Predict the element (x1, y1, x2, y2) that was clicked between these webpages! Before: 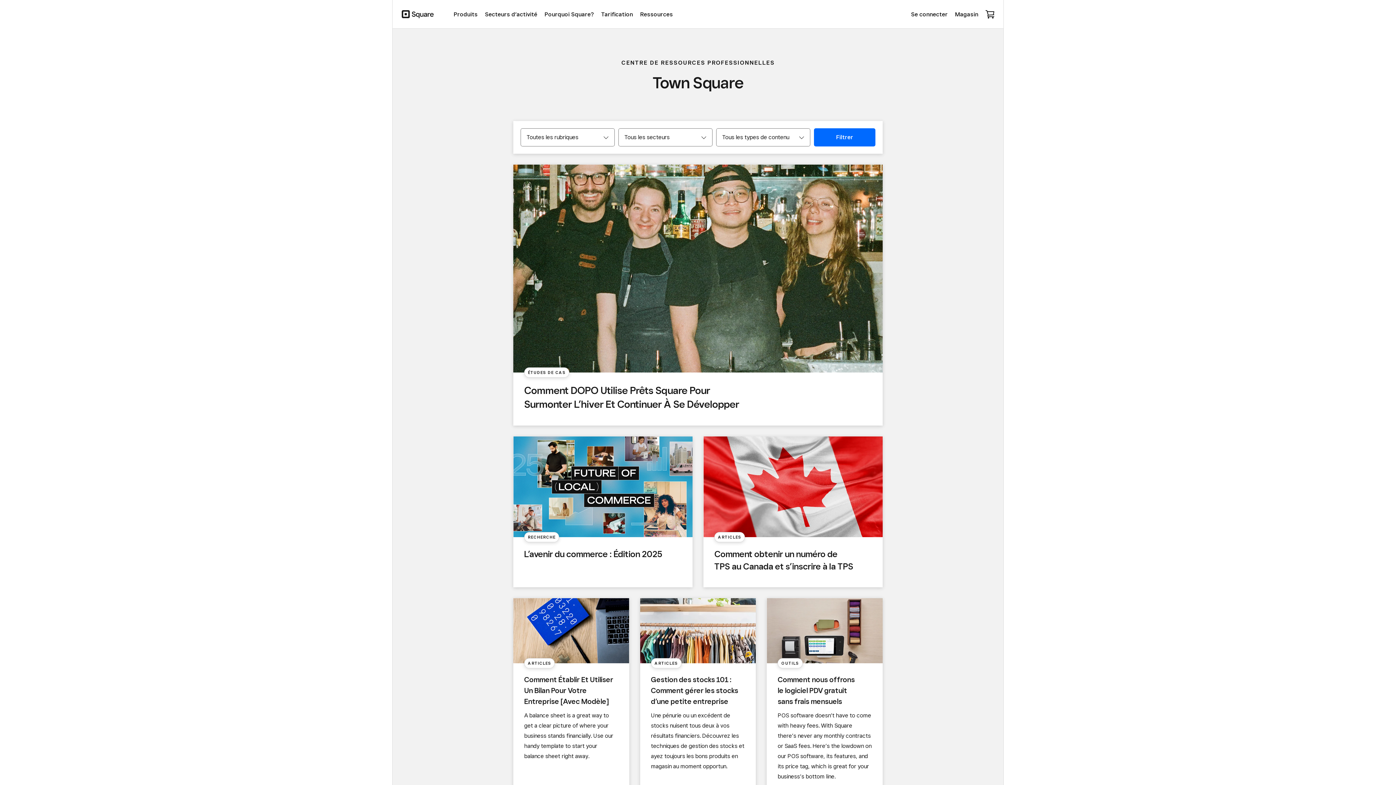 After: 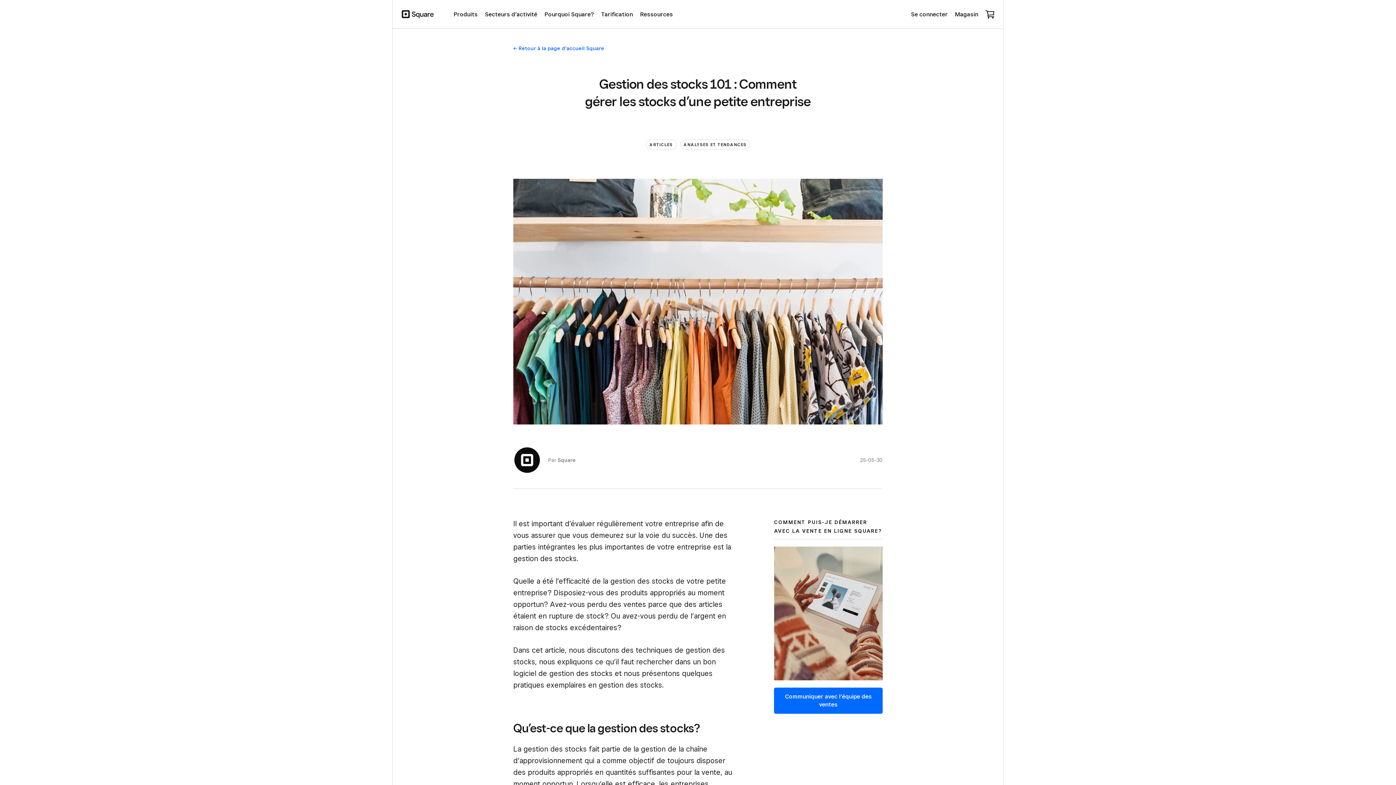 Action: label: ARTICLES
Gestion des stocks 101 :
Comment gérer les stocks
d’une petite entreprise

Une pénurie ou un excédent de stocks nuisent tous deux à vos résultats financiers. Découvrez les techniques de gestion des stocks et ayez toujours les bons produits en magasin au moment opportun. bbox: (640, 598, 756, 793)